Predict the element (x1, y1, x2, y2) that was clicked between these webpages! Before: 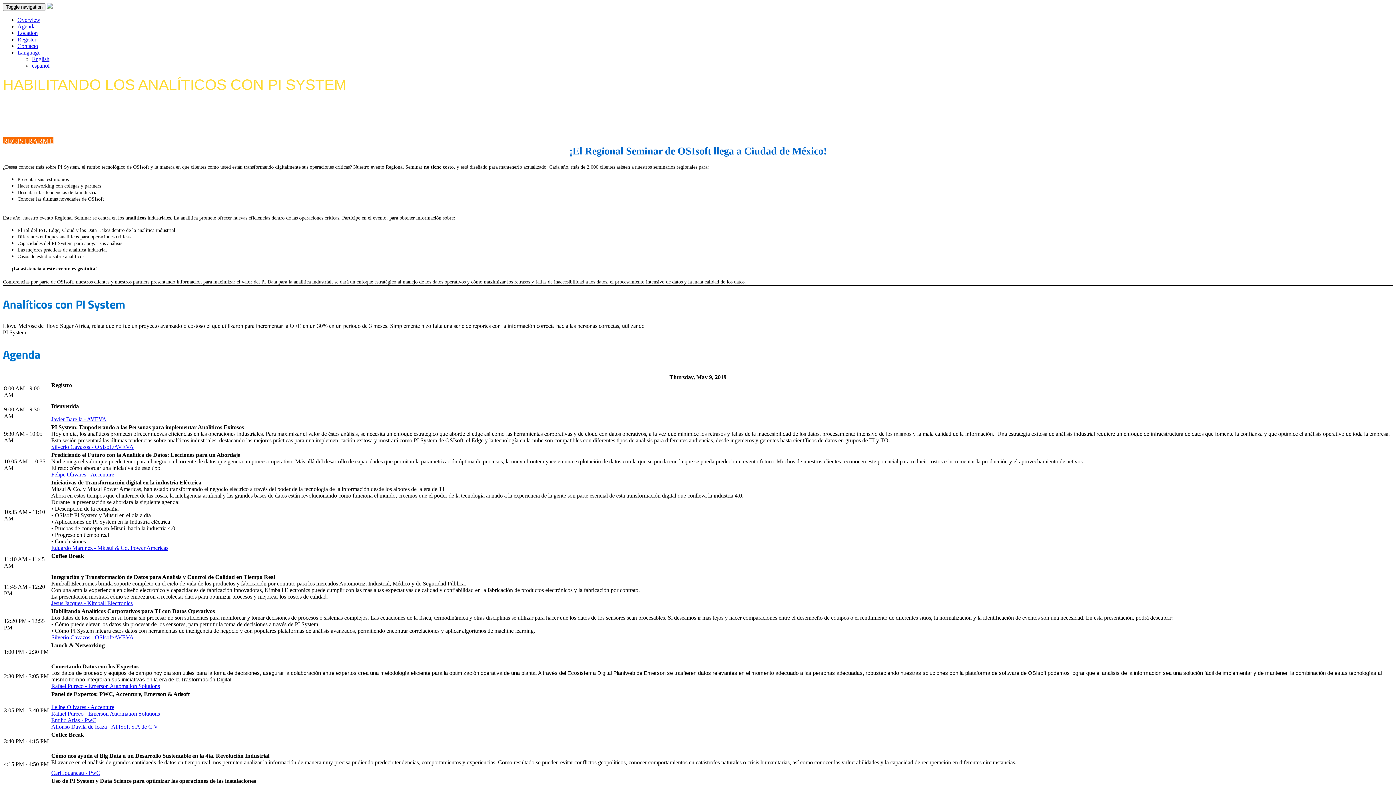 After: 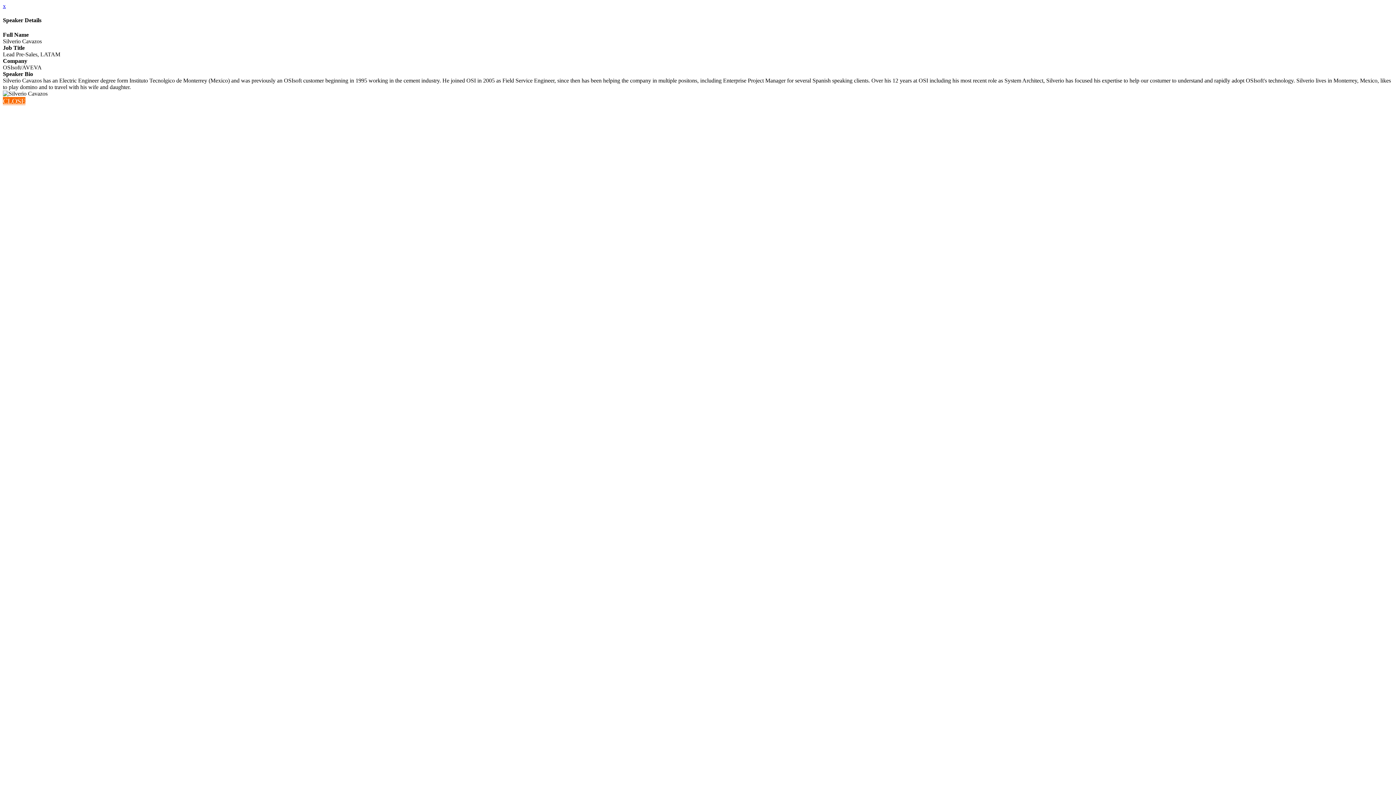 Action: label: Silverio Cavazos - OSIsoft/AVEVA bbox: (51, 444, 133, 450)